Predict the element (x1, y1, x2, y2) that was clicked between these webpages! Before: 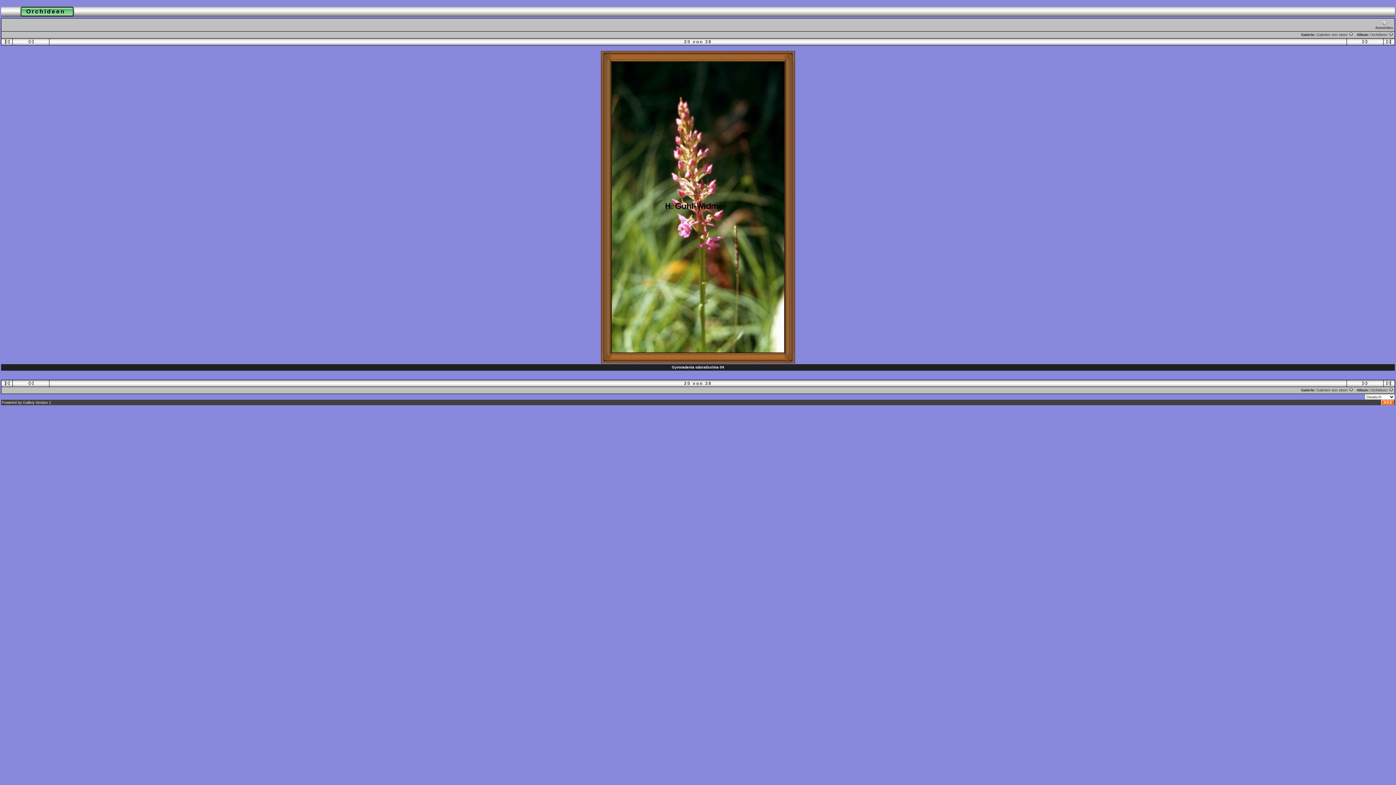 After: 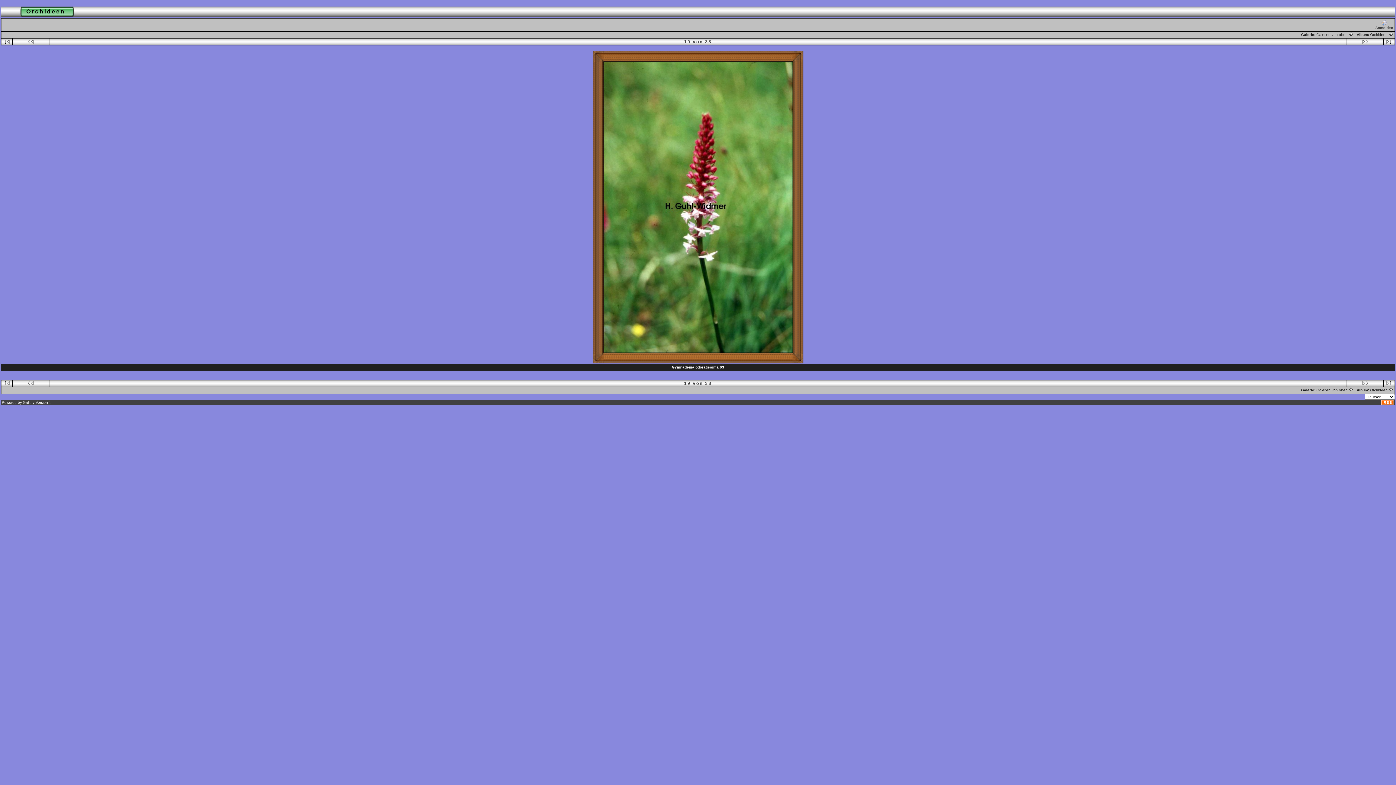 Action: bbox: (17, 381, 44, 386)